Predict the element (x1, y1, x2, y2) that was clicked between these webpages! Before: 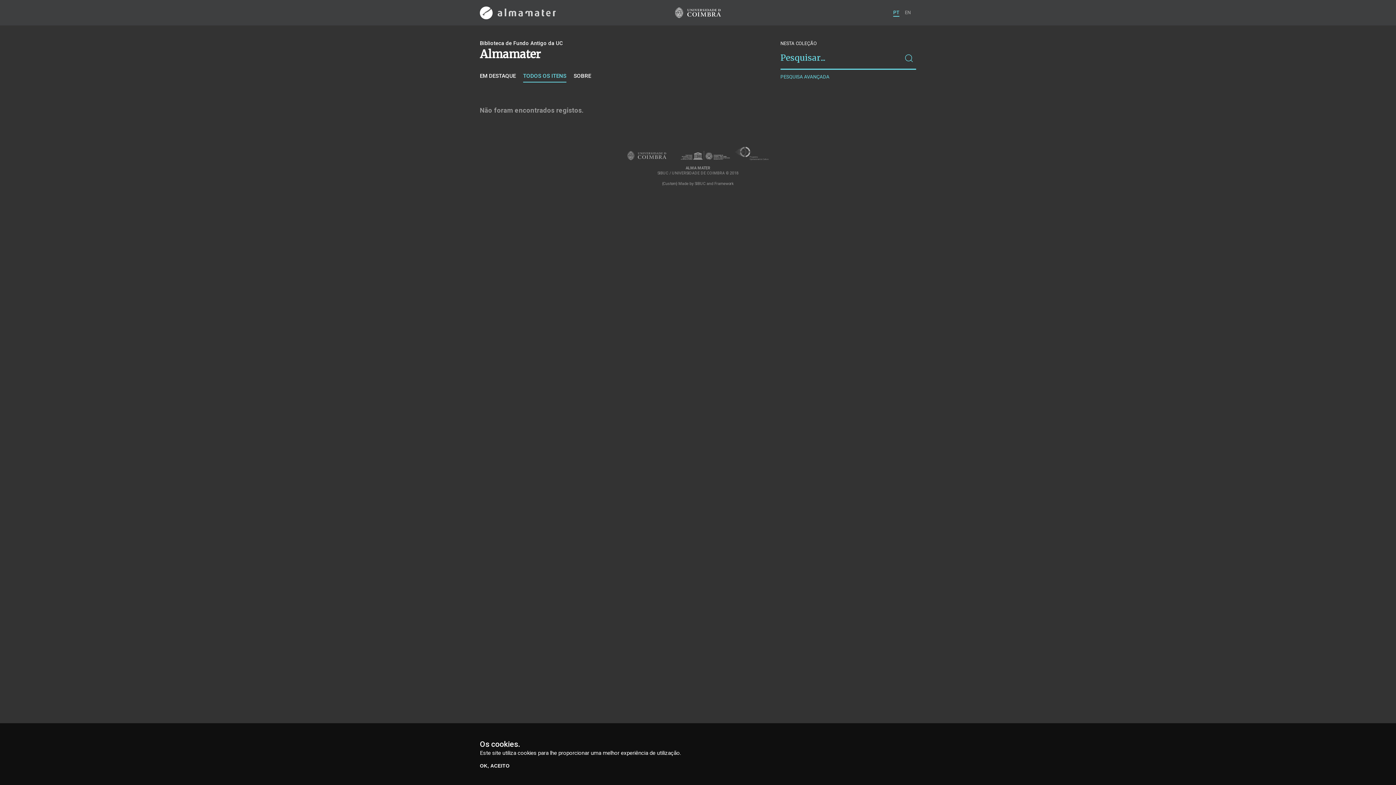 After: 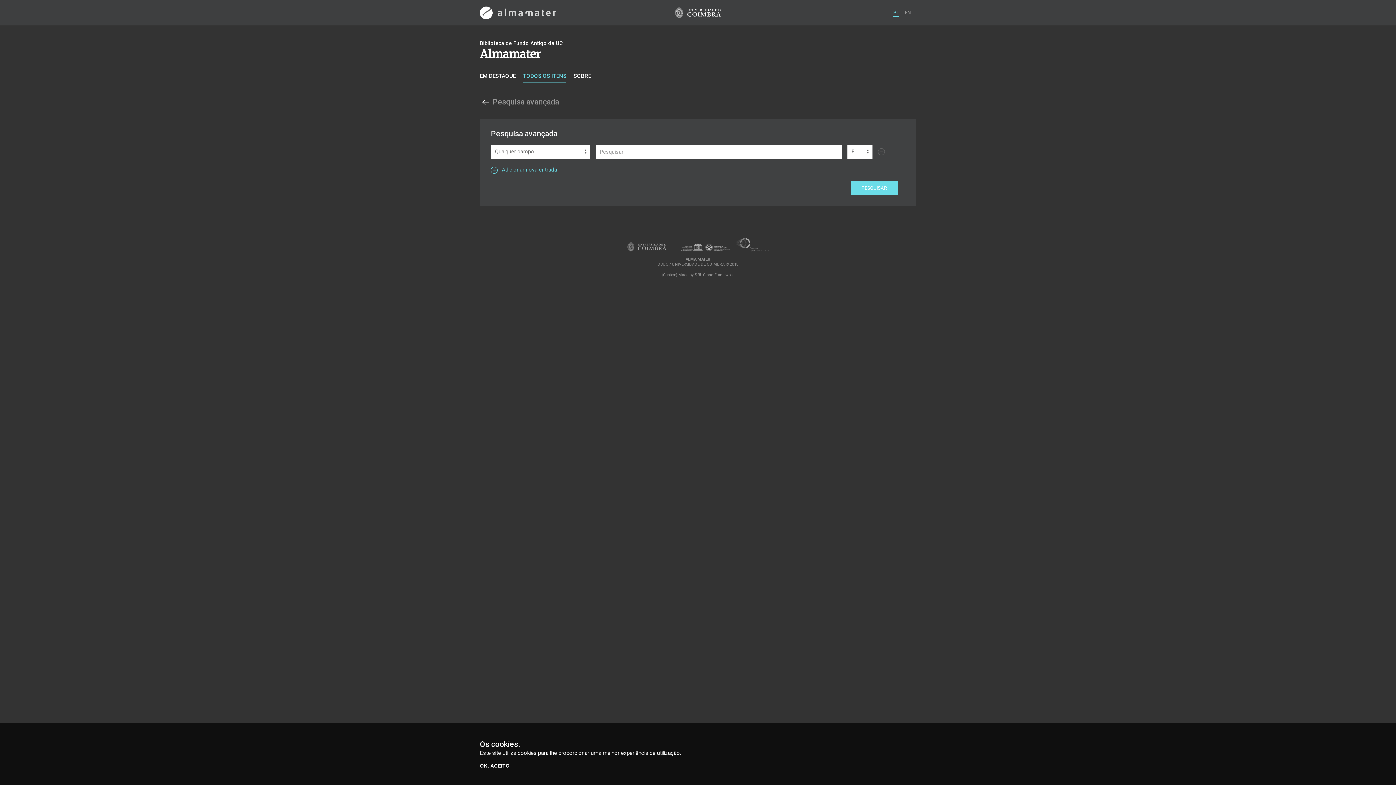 Action: bbox: (780, 73, 829, 80) label: PESQUISA AVANÇADA